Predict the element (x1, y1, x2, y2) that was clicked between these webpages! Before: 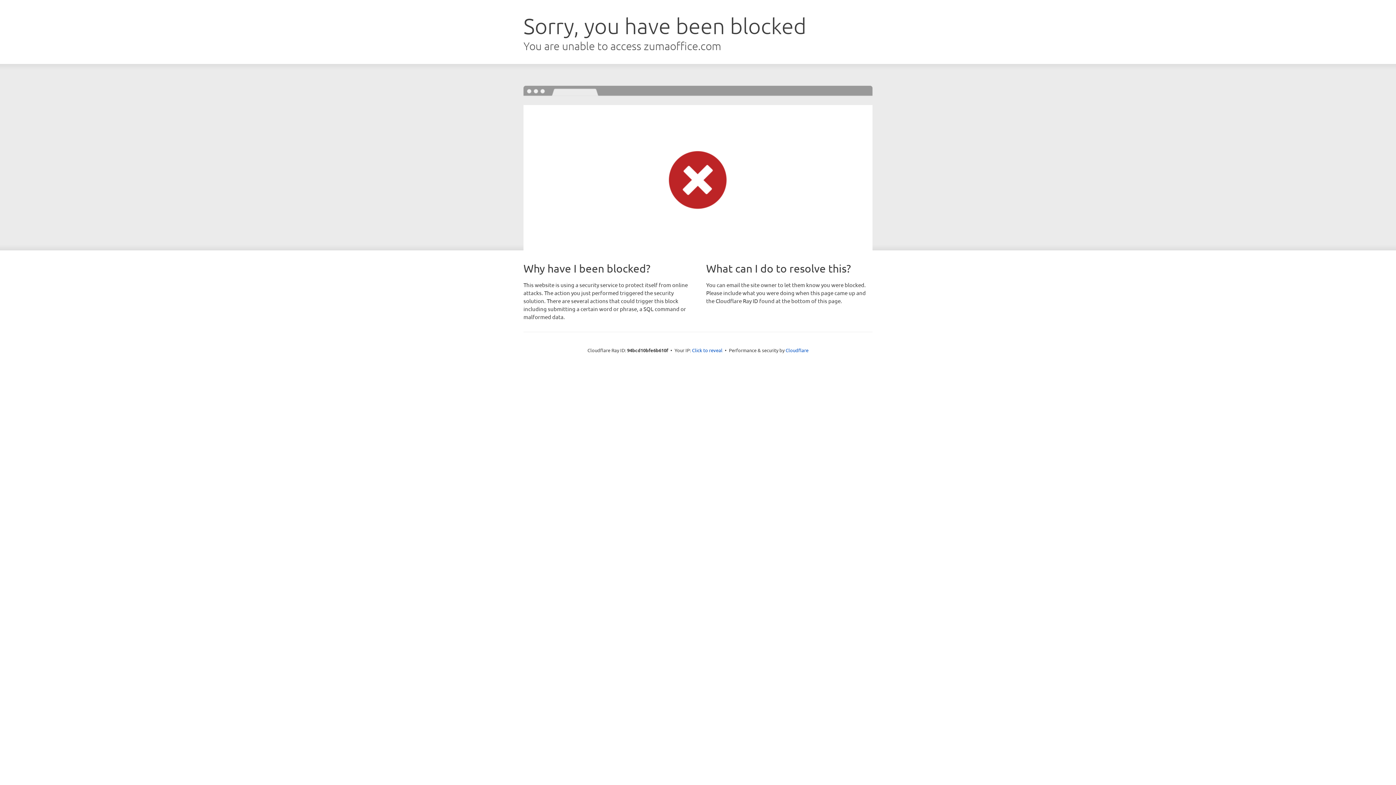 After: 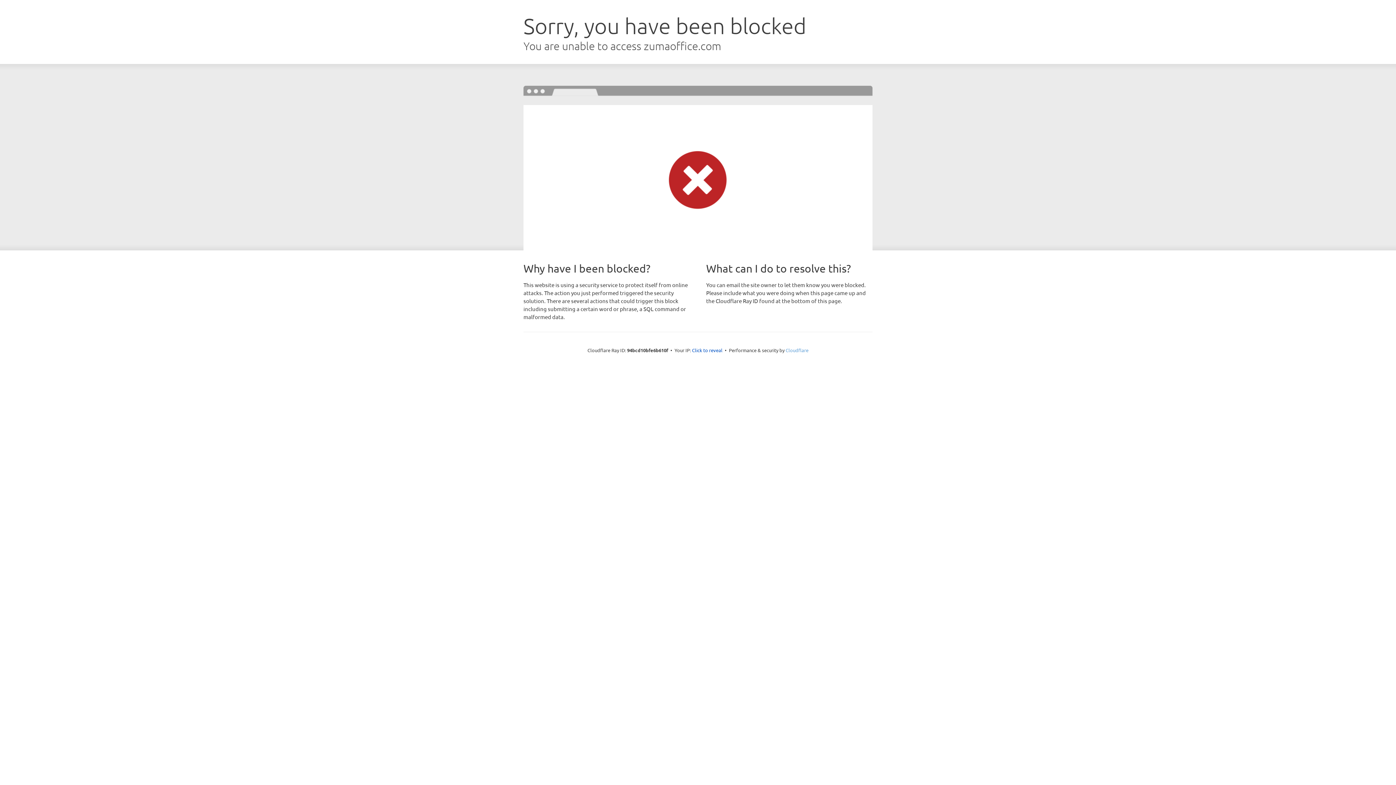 Action: label: Cloudflare bbox: (785, 347, 808, 353)